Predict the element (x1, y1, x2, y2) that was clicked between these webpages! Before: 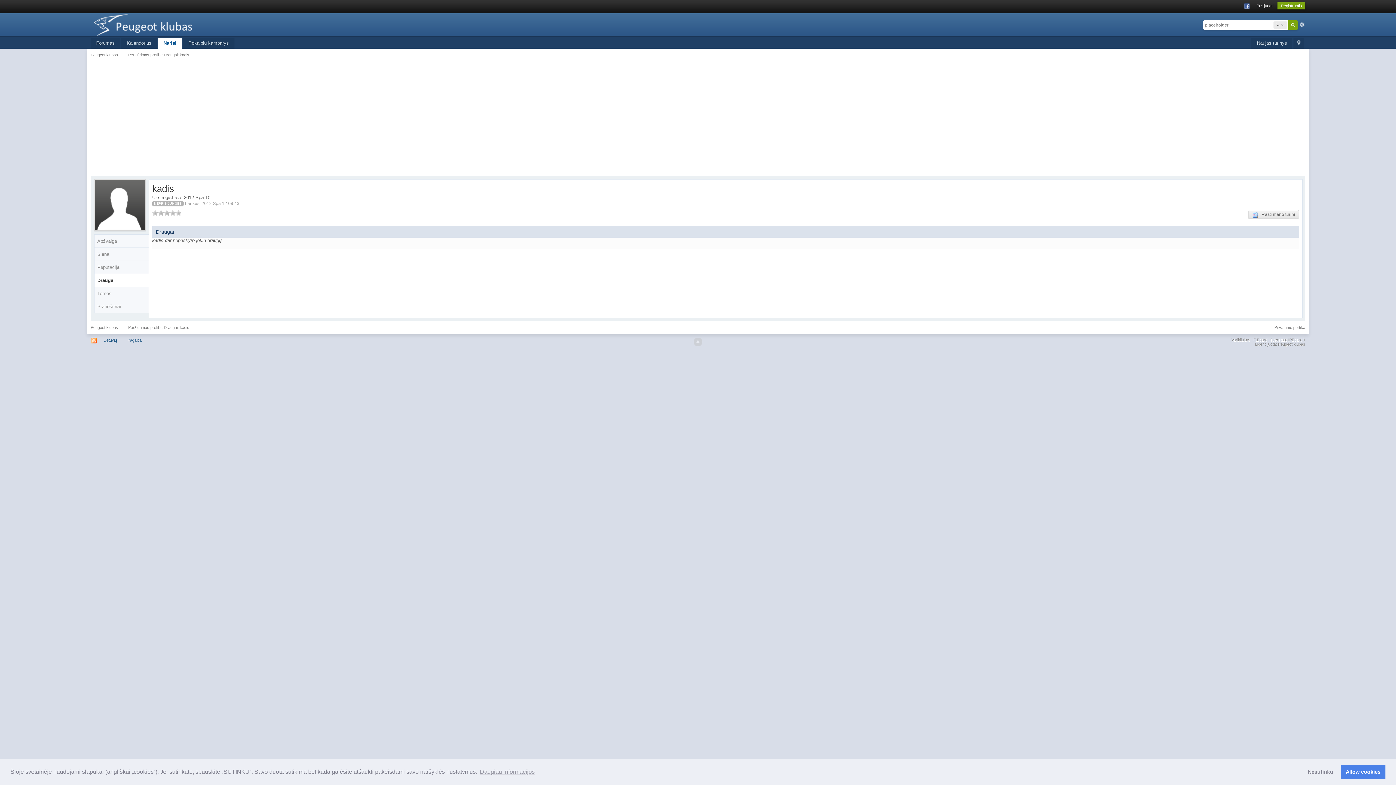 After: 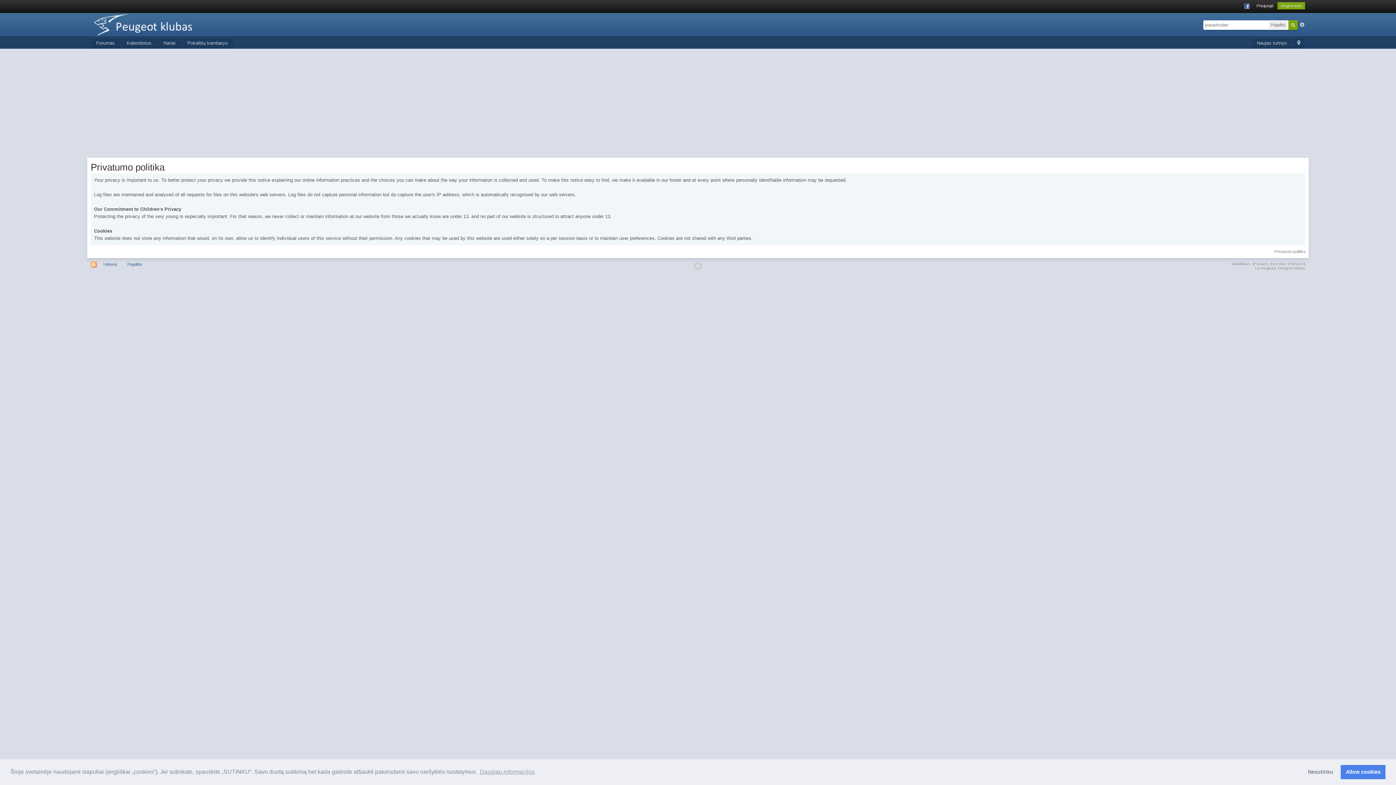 Action: label: Privatumo politika bbox: (1274, 325, 1305, 329)